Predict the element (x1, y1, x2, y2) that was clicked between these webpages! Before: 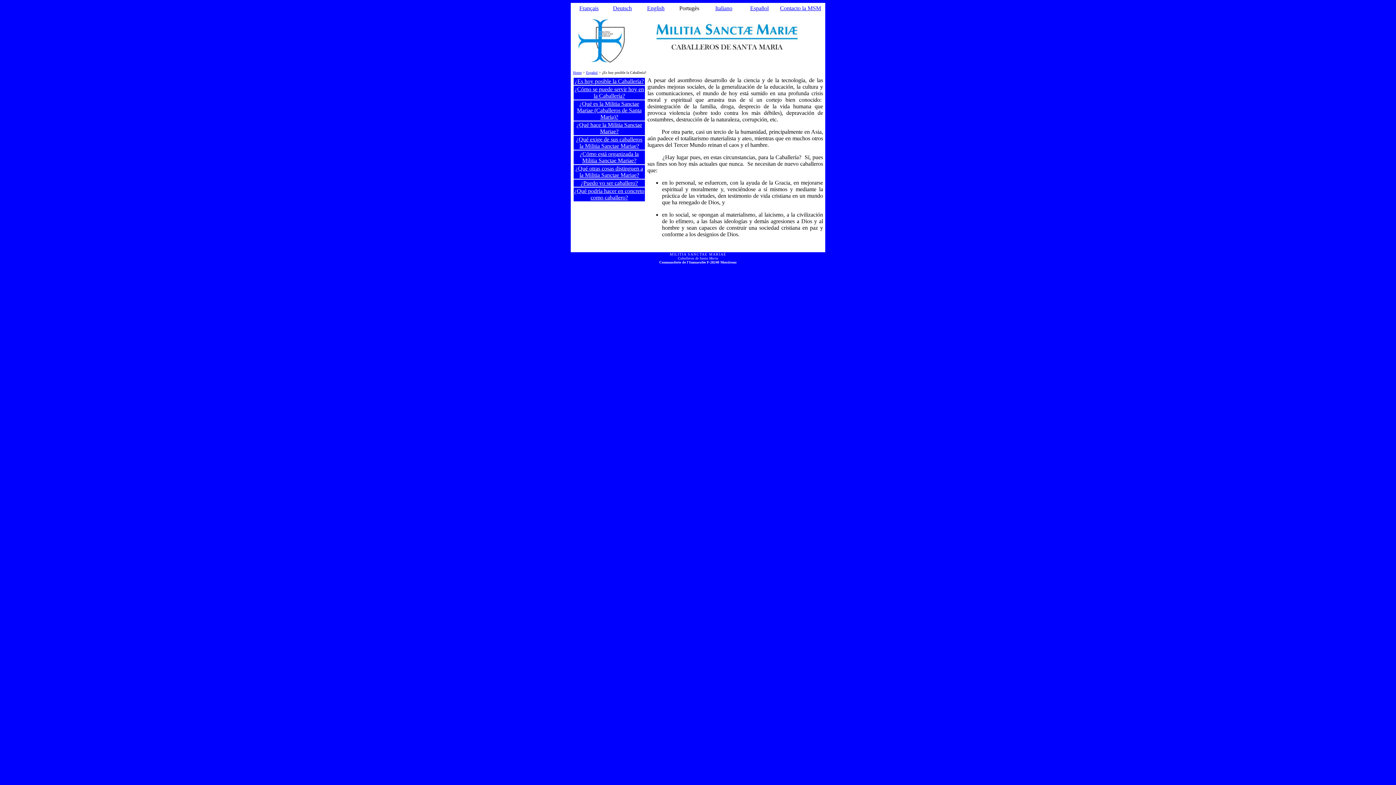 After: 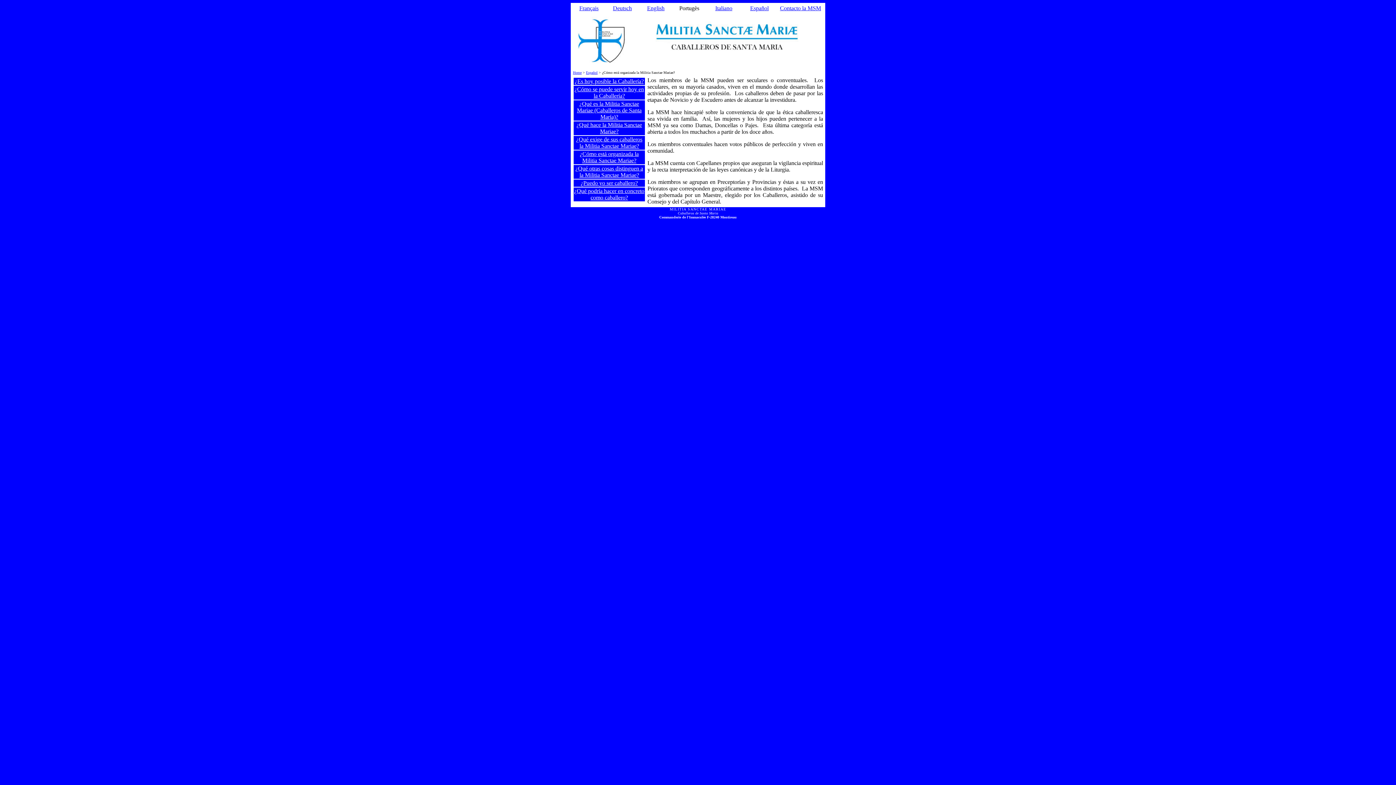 Action: label: ¿Cómo está organizada la Militia Sanctae Mariae? bbox: (580, 150, 638, 163)